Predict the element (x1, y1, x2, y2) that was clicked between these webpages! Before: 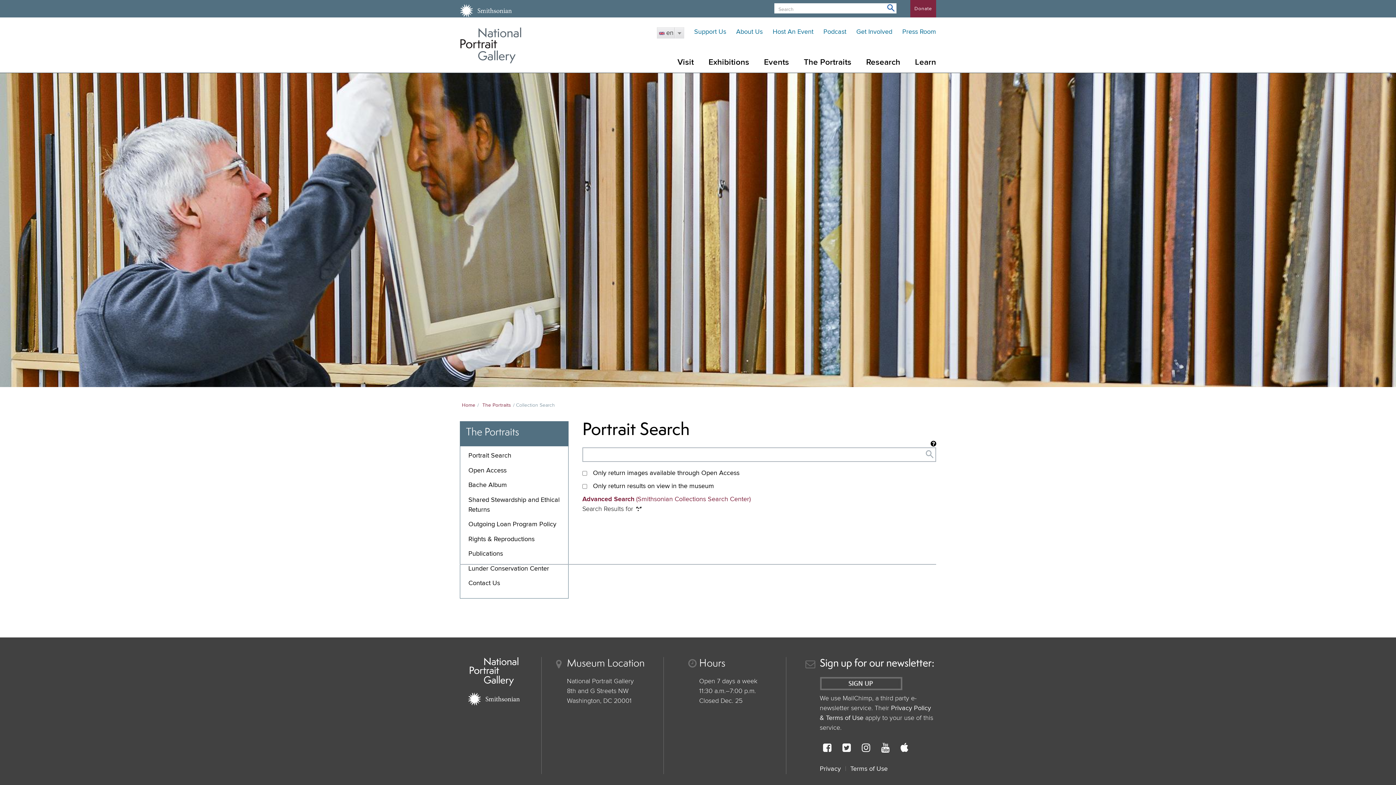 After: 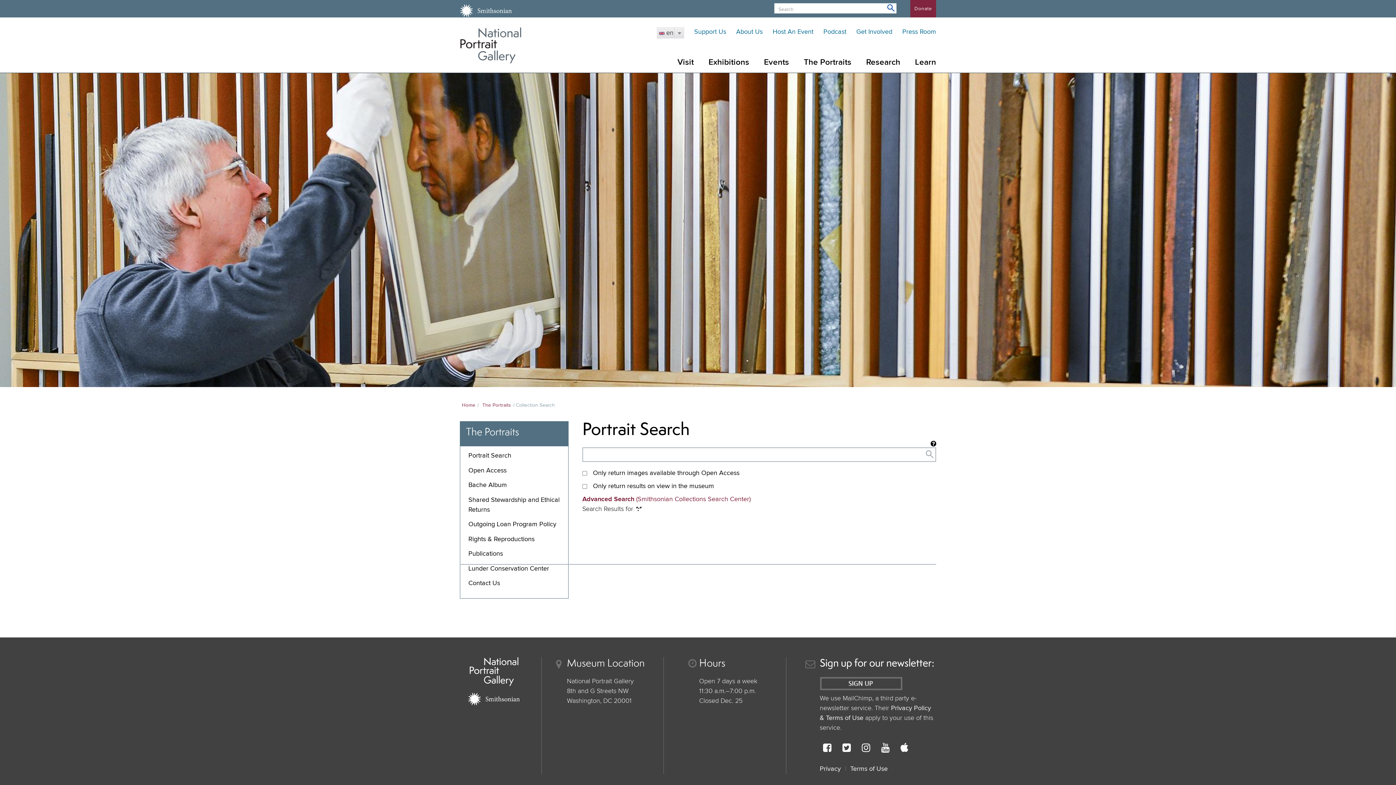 Action: bbox: (819, 659, 934, 669) label: Sign up for our newsletter: